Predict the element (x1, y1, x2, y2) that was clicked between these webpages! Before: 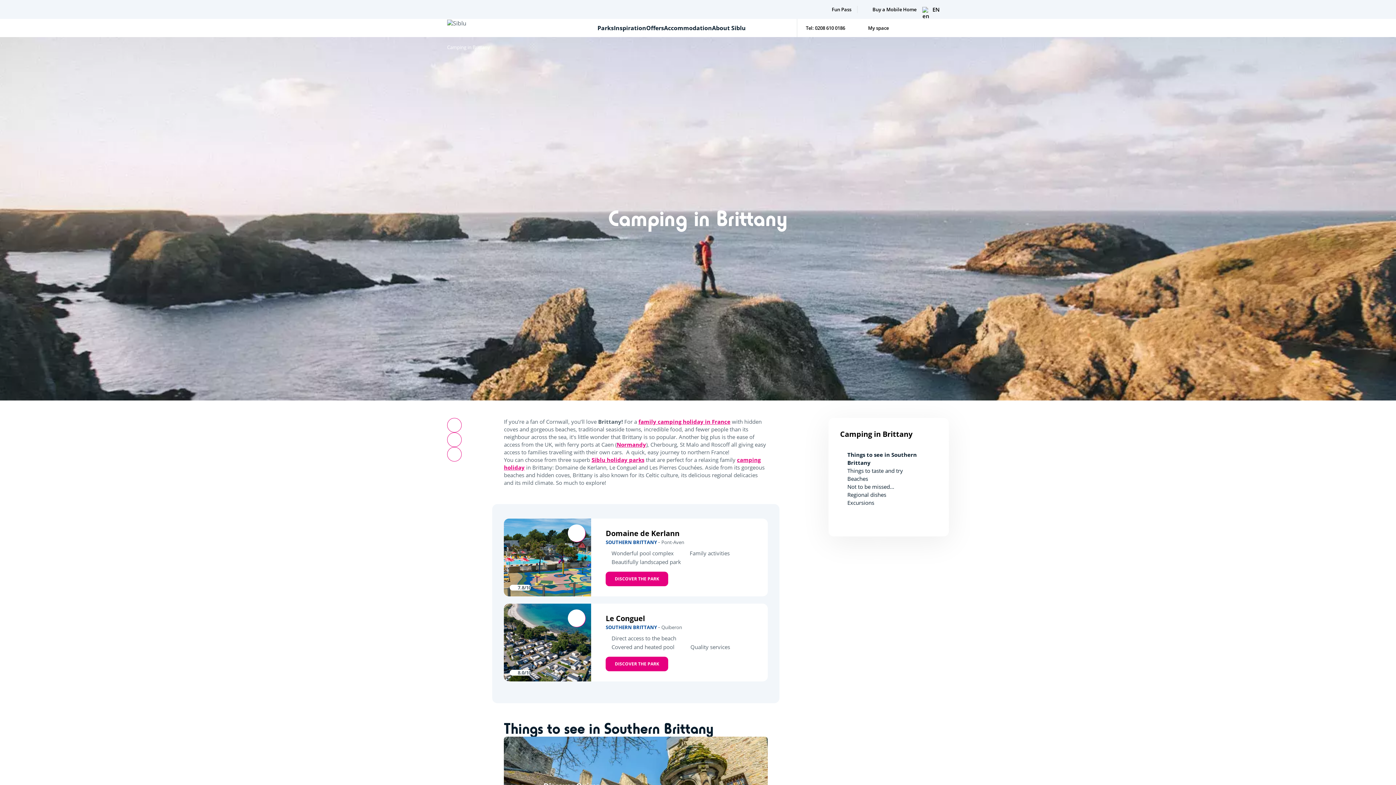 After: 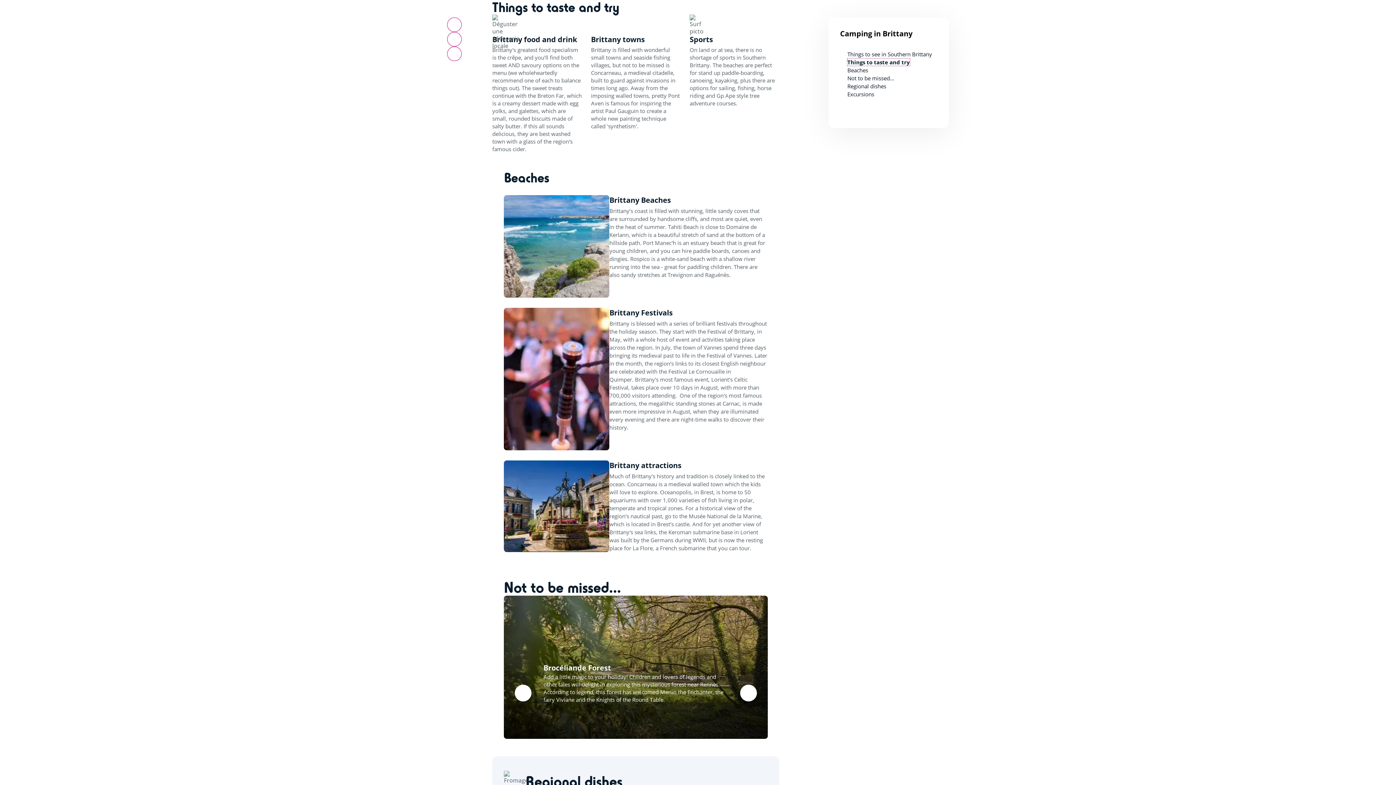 Action: label: Things to taste and try bbox: (847, 467, 903, 474)